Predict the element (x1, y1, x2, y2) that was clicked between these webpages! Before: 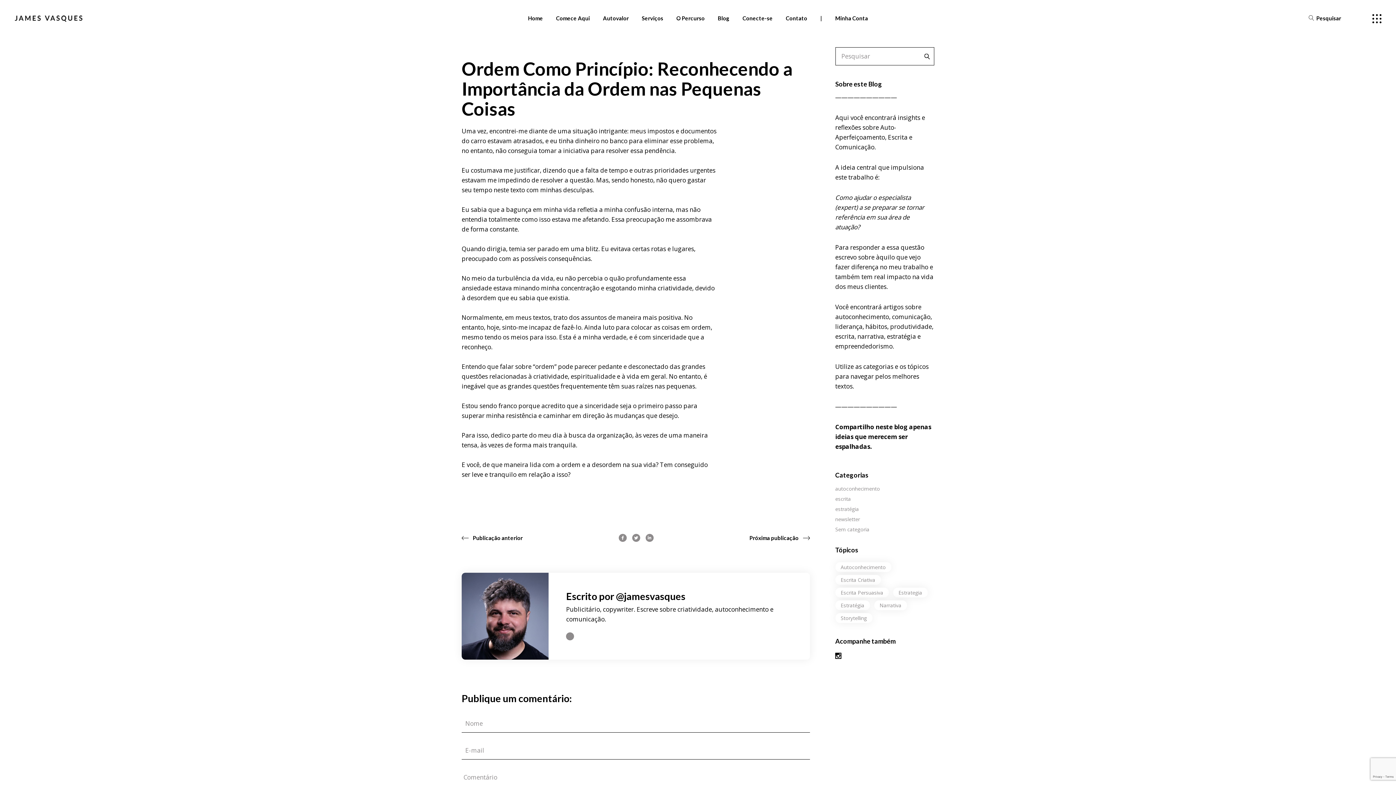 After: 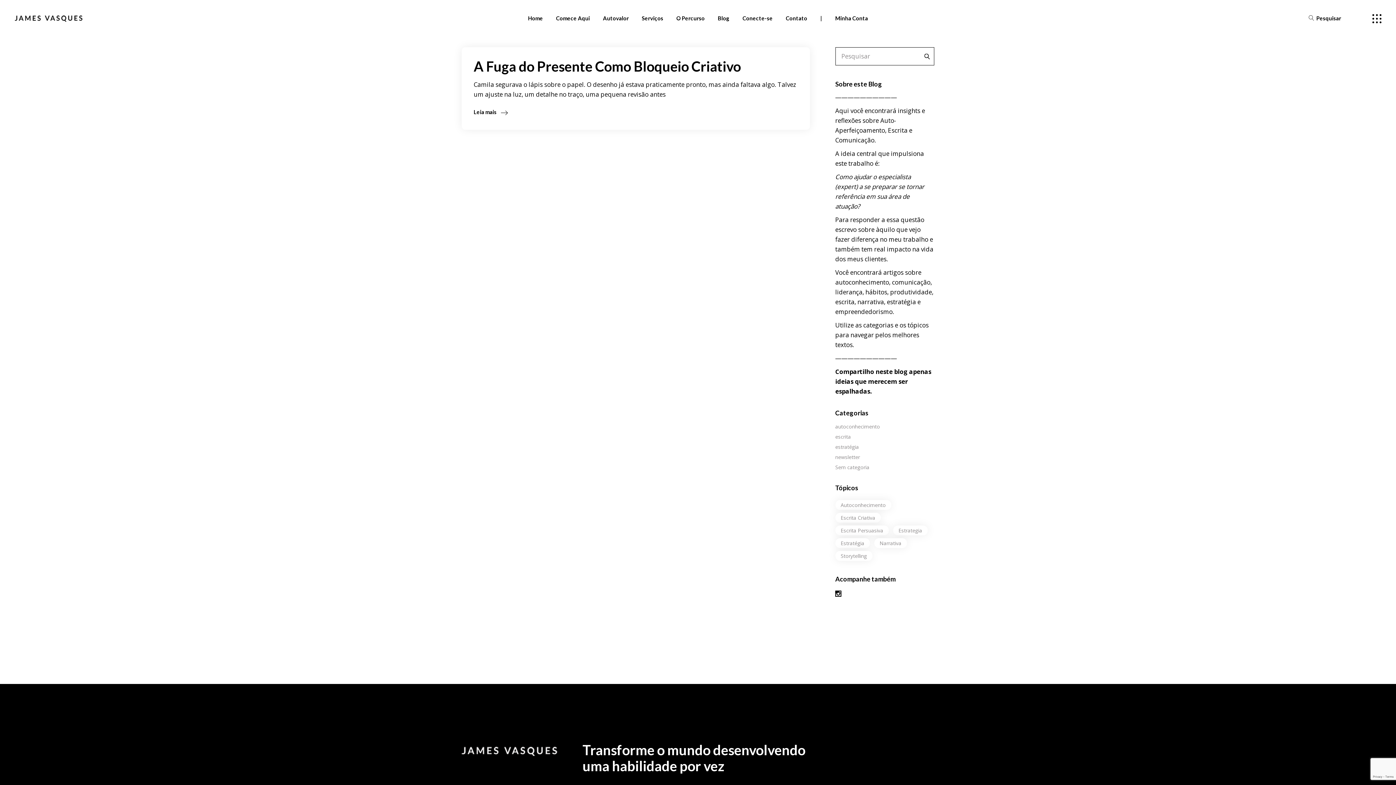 Action: bbox: (835, 526, 869, 533) label: Sem categoria